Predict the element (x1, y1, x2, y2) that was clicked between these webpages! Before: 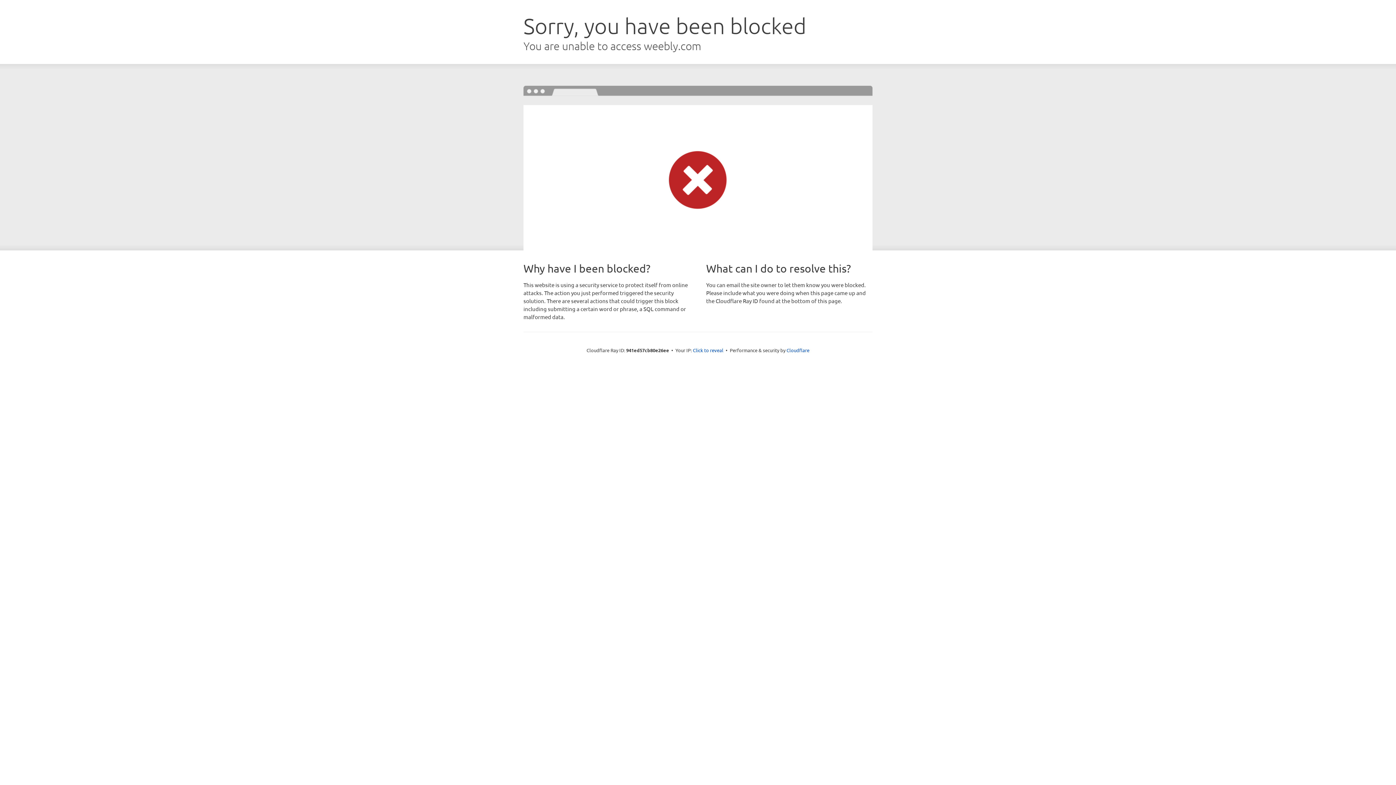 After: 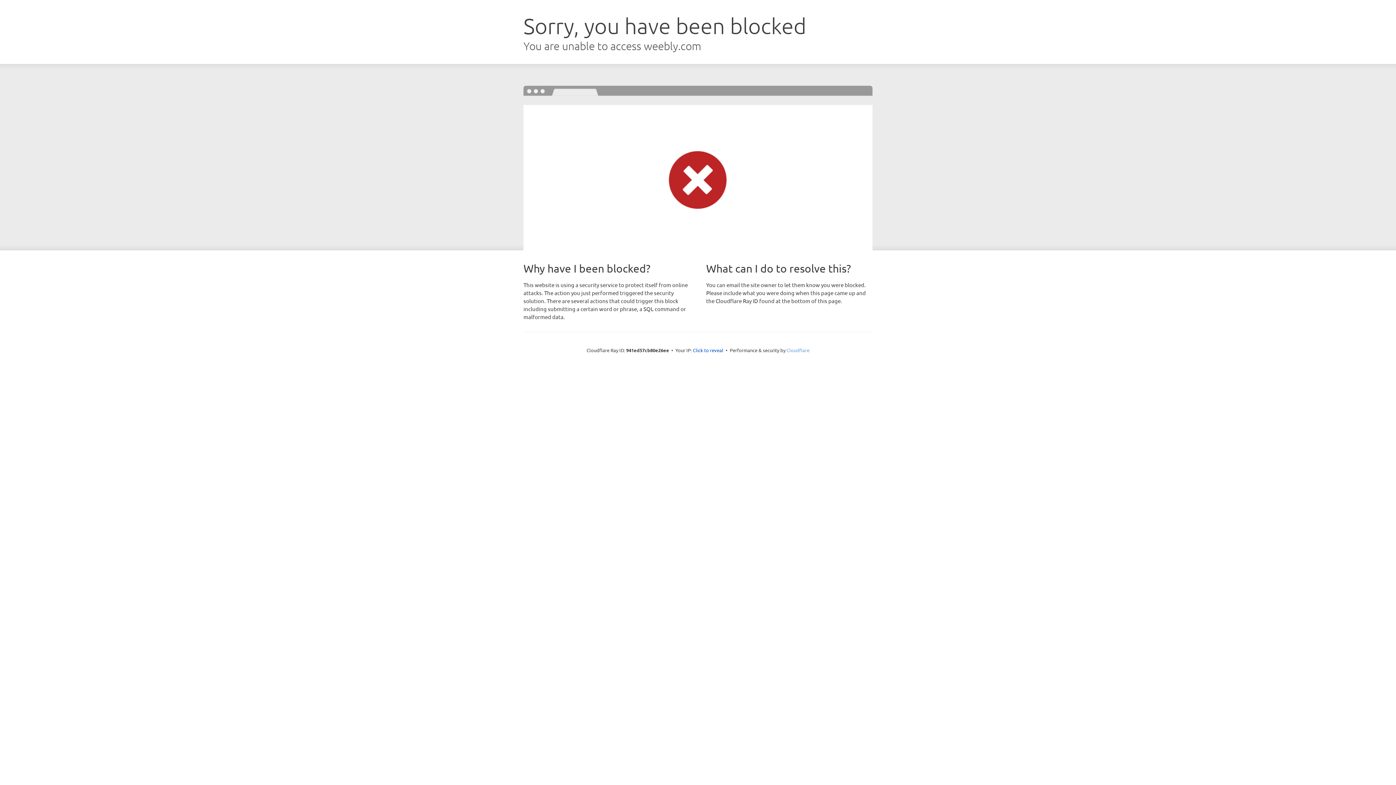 Action: bbox: (786, 347, 809, 353) label: Cloudflare